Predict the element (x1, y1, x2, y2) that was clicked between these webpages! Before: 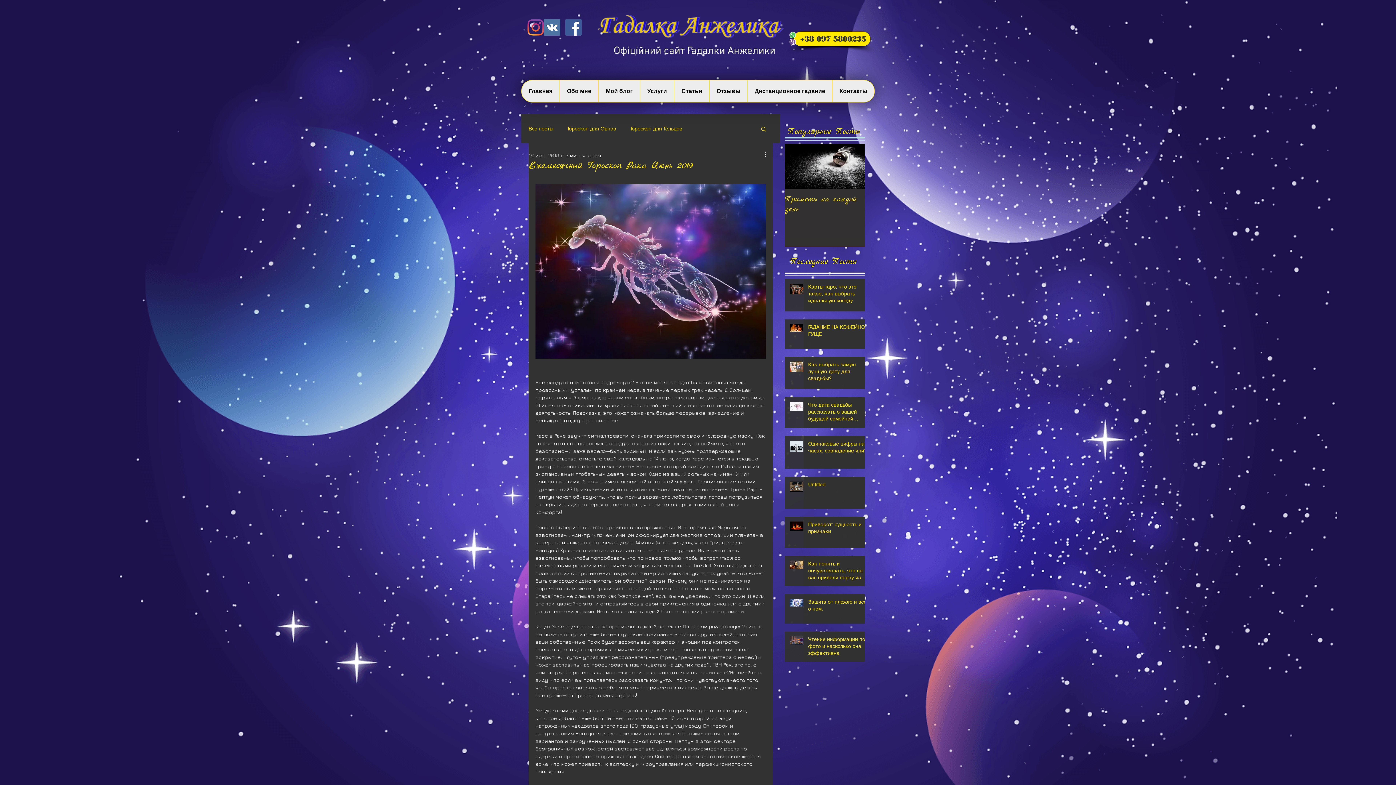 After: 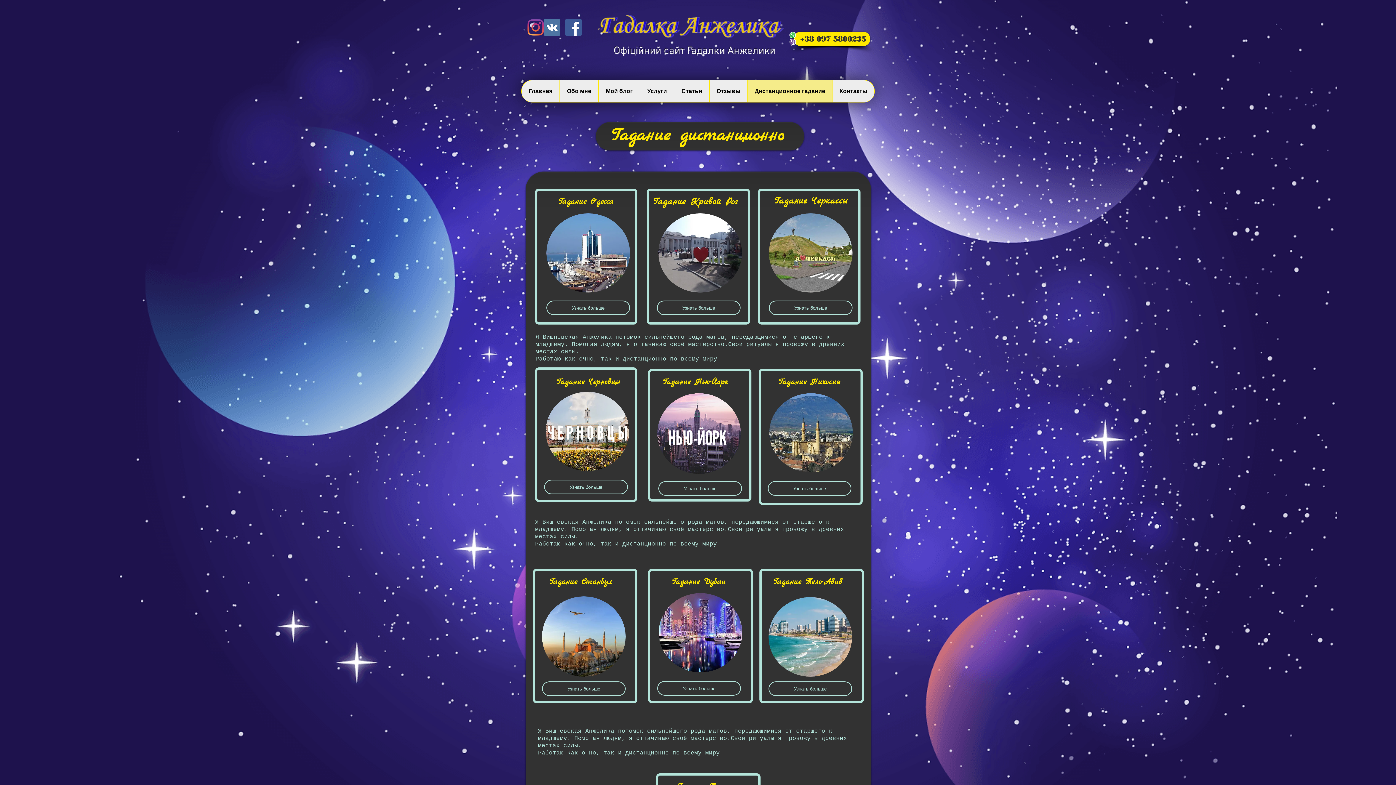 Action: bbox: (747, 80, 832, 102) label: Дистанционное гадание